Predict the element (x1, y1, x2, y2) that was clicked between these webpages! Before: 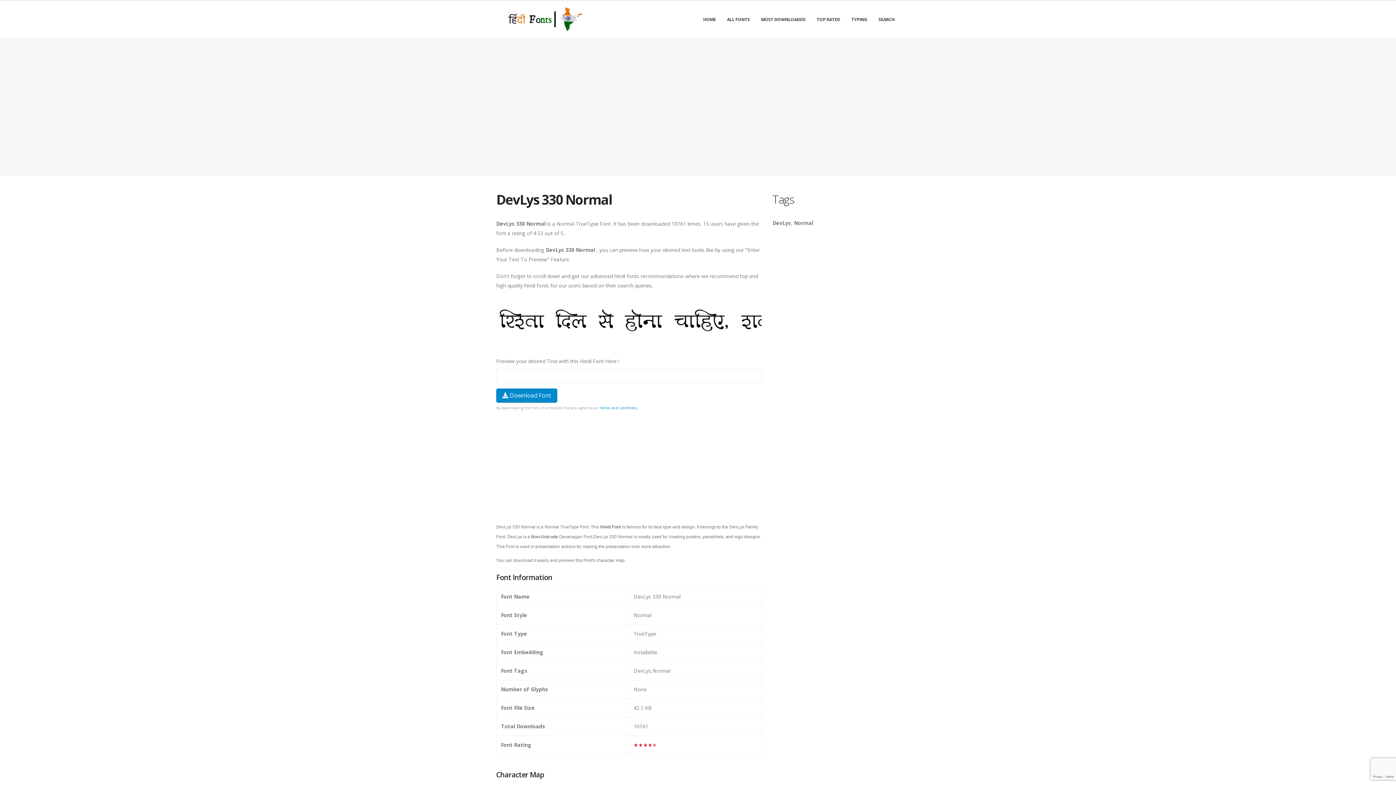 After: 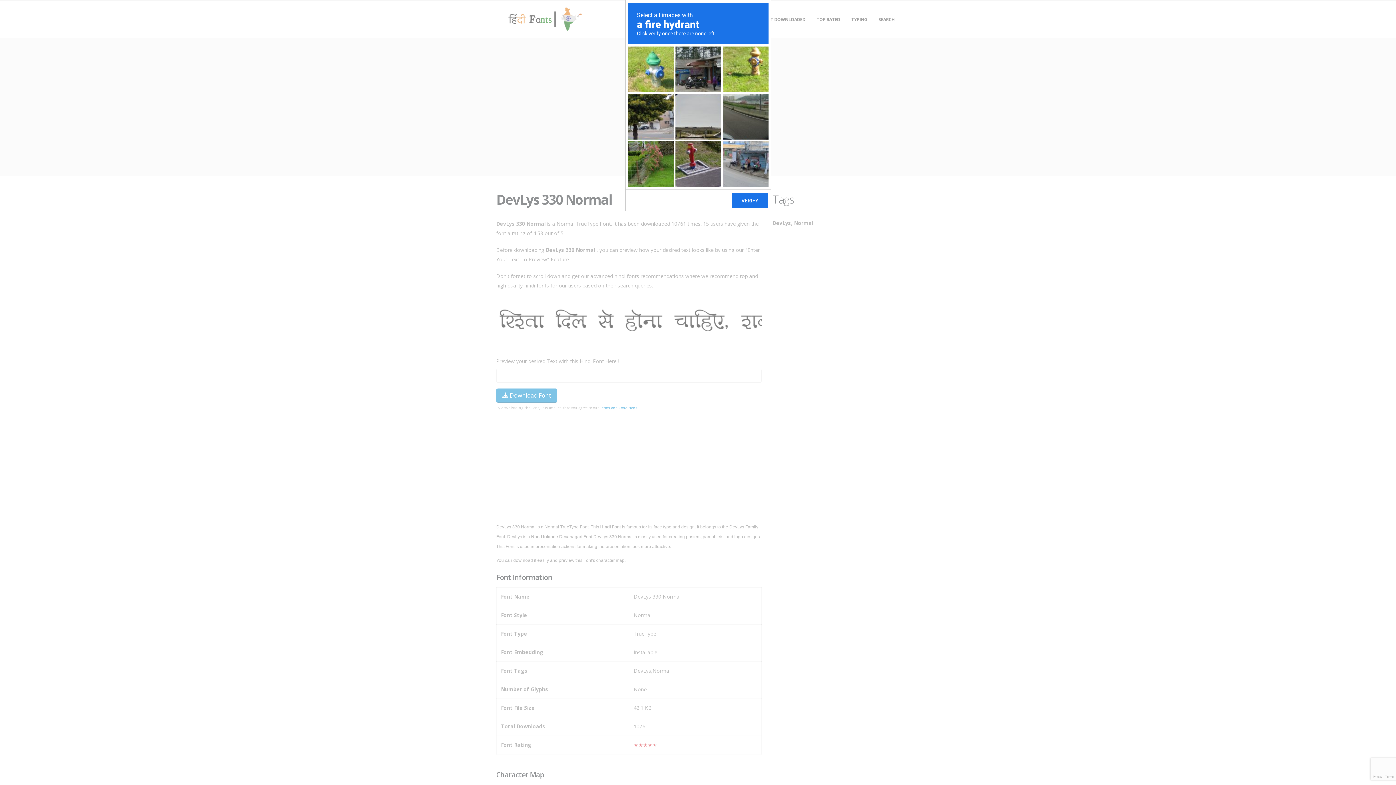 Action: bbox: (496, 388, 557, 402) label:  Download Font